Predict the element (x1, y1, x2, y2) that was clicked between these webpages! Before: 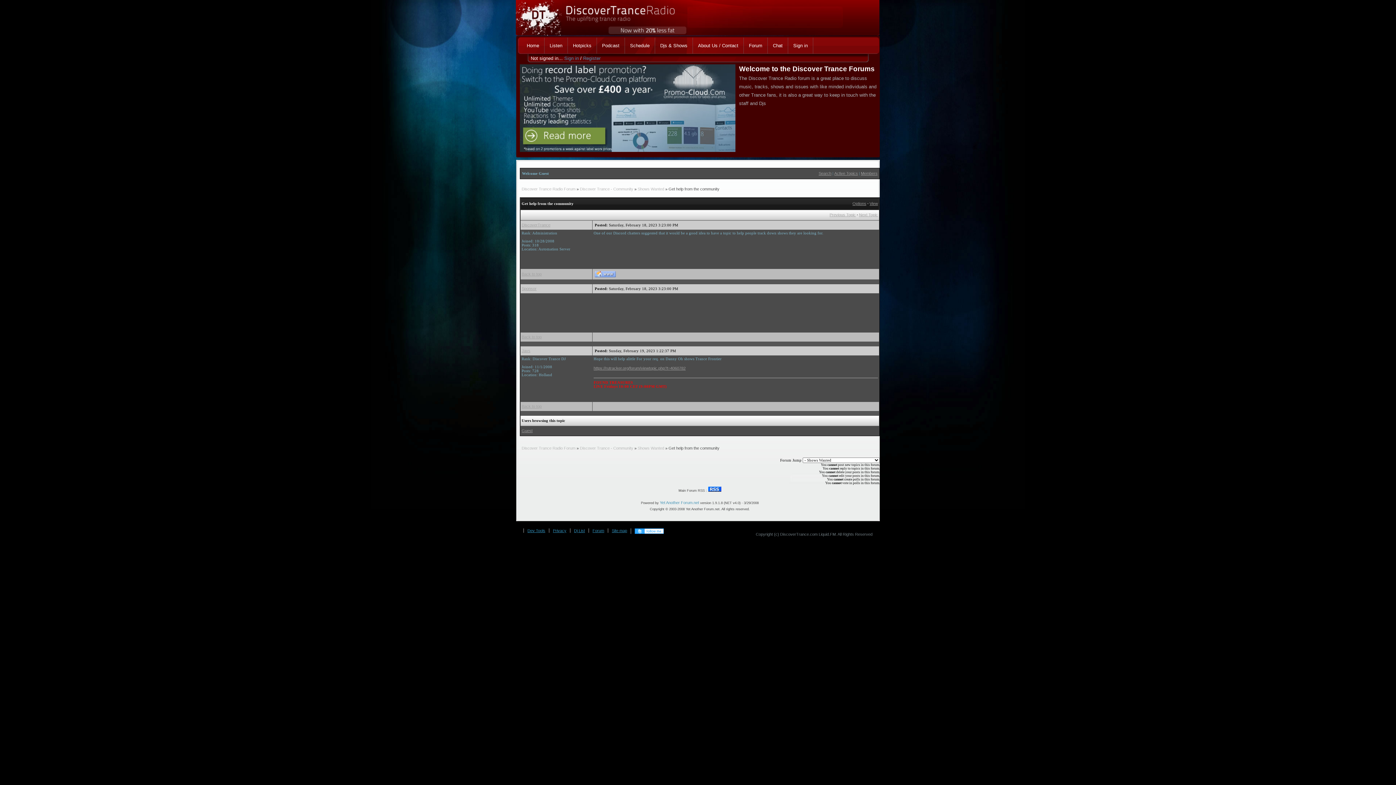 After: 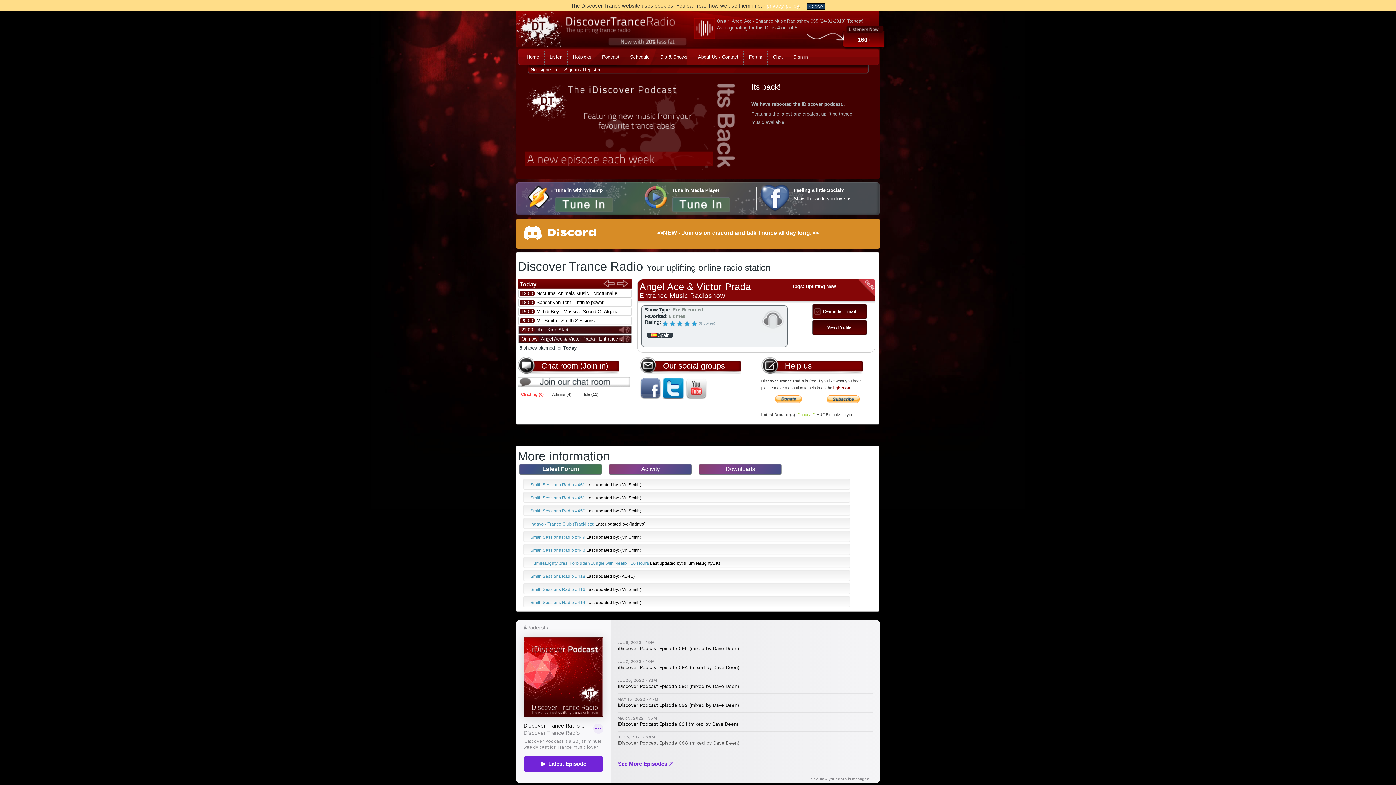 Action: bbox: (818, 532, 836, 536) label: Liquid.FM